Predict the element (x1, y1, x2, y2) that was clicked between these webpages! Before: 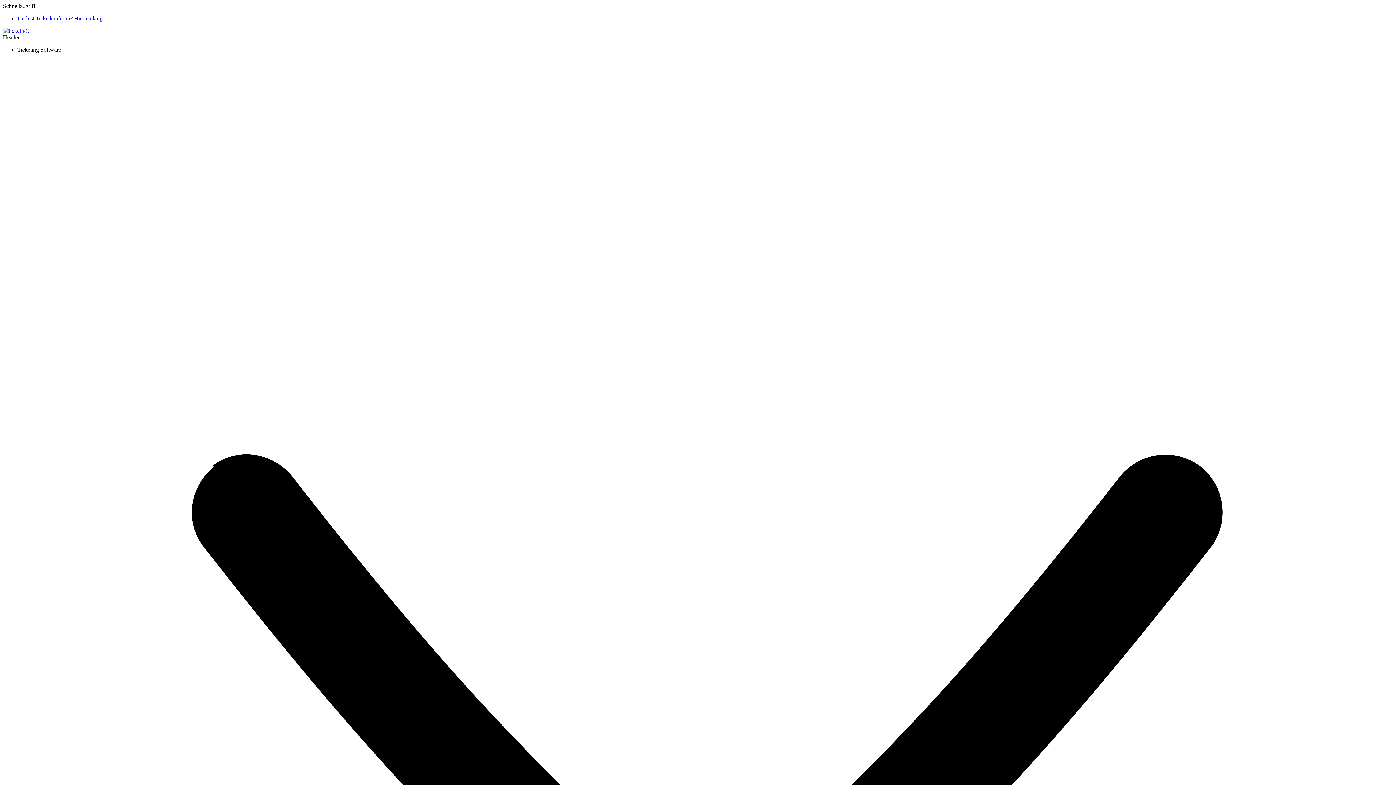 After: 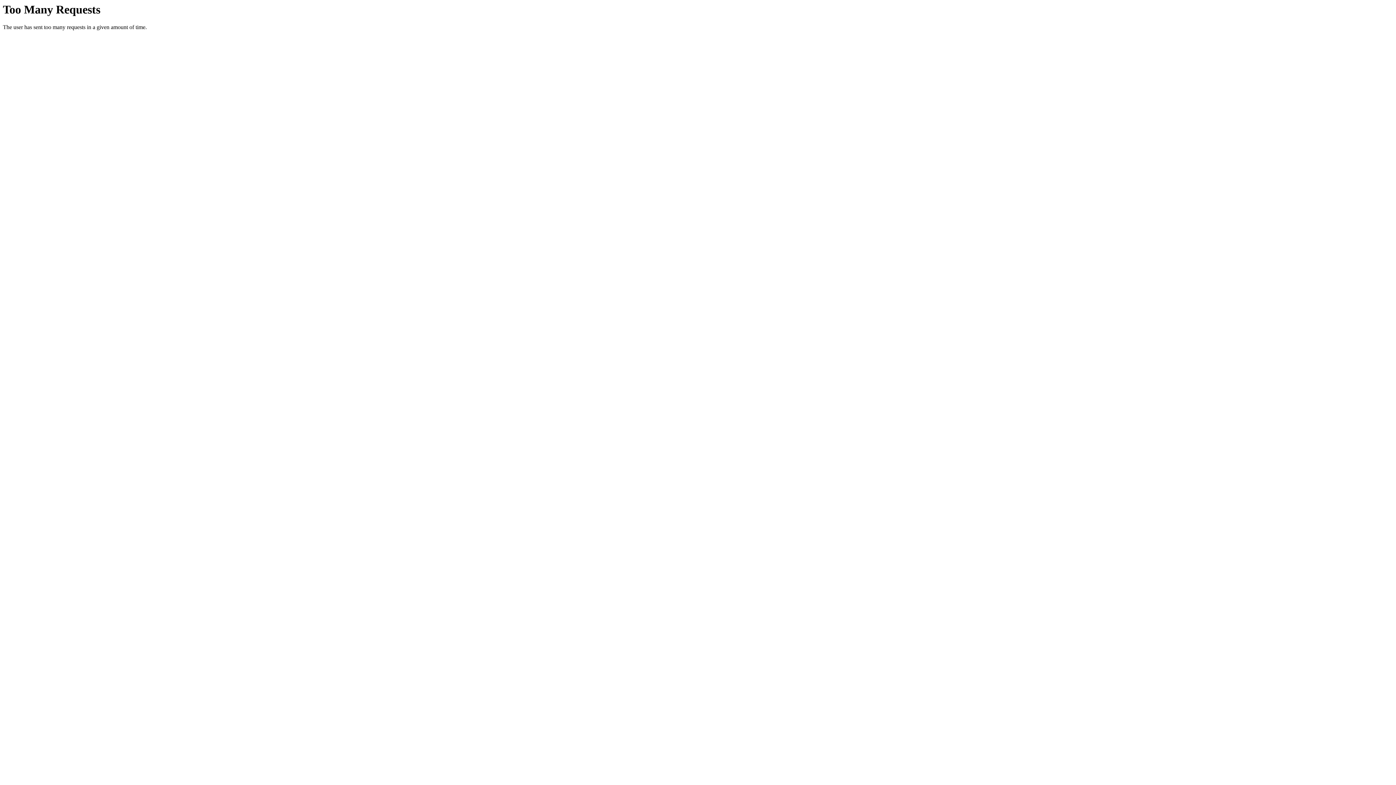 Action: label: Zur Startseite bbox: (2, 27, 29, 33)